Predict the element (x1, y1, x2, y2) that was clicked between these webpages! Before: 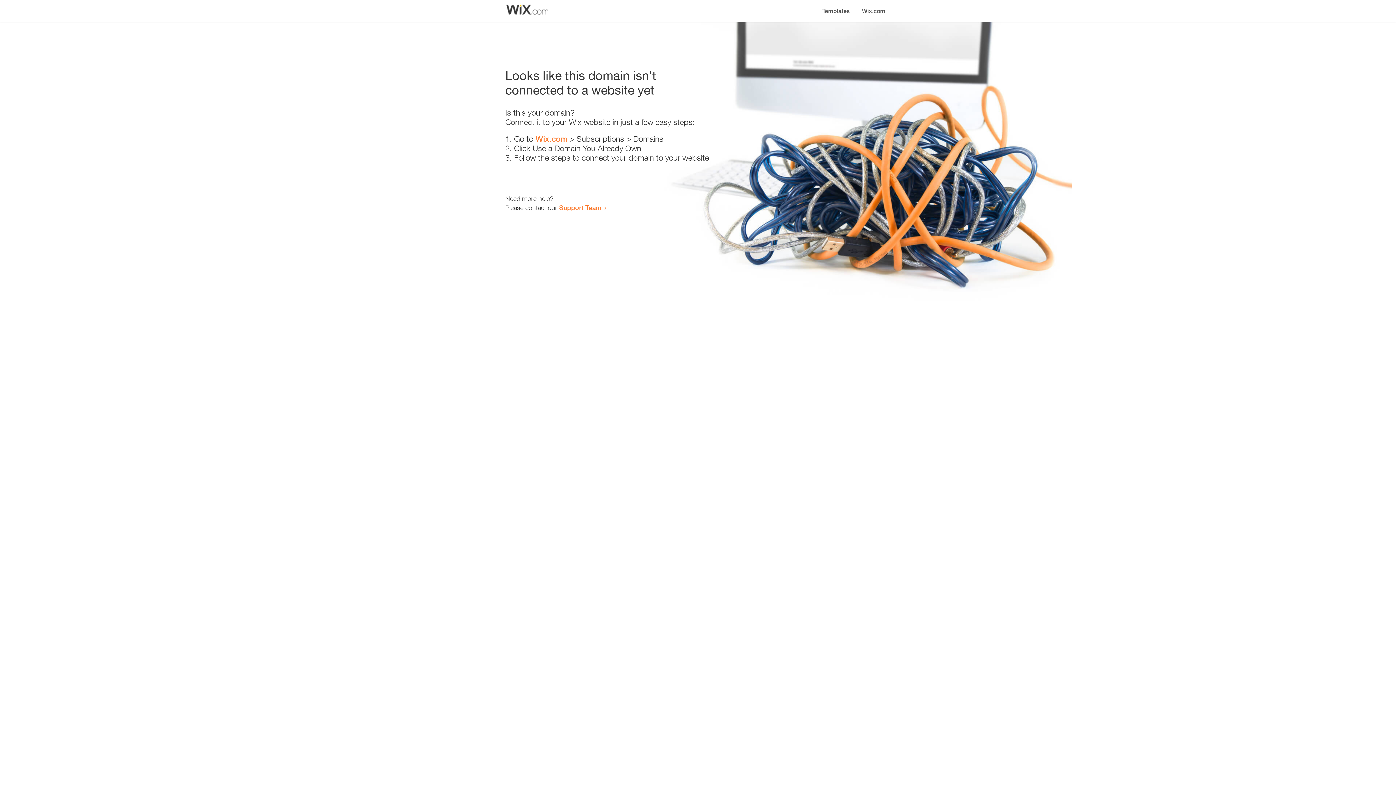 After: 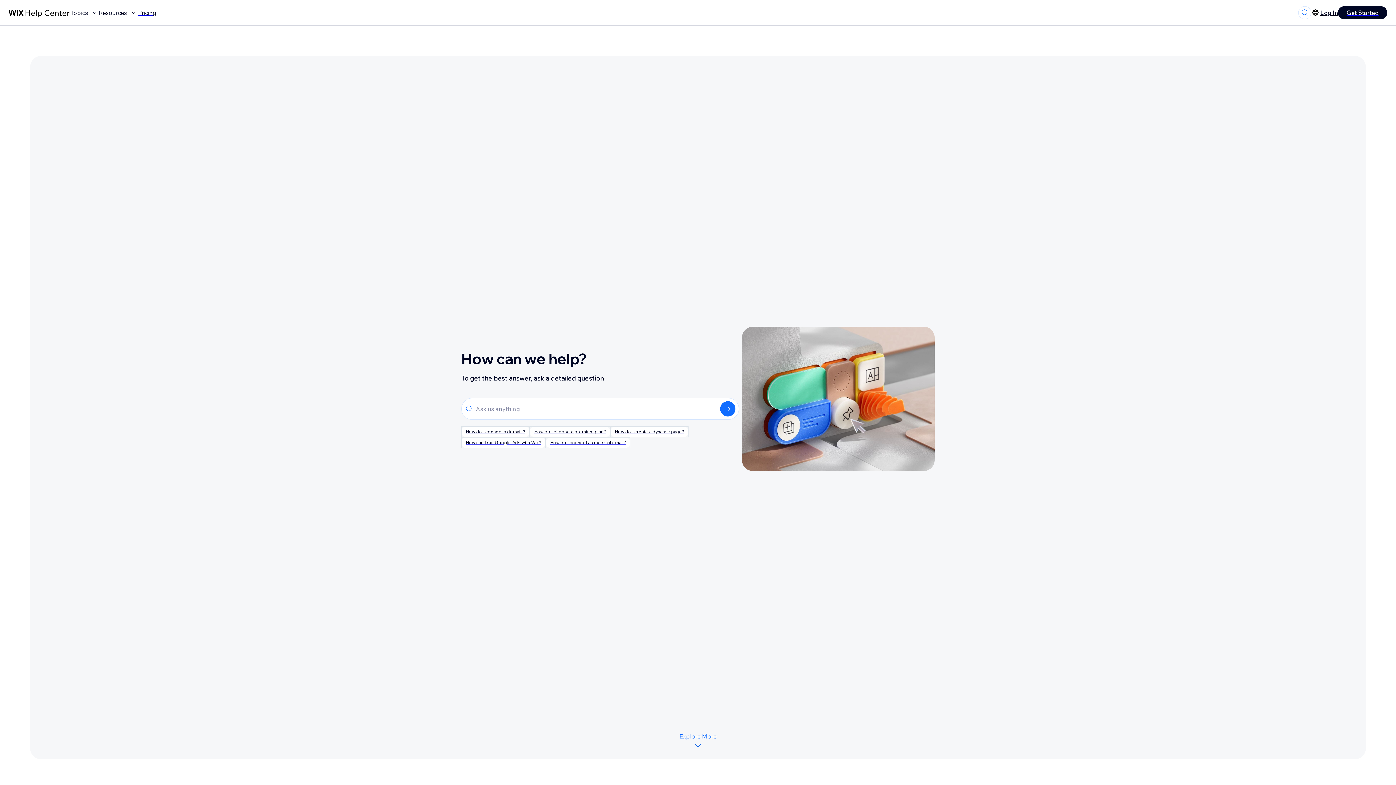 Action: bbox: (559, 203, 601, 211) label: Support Team